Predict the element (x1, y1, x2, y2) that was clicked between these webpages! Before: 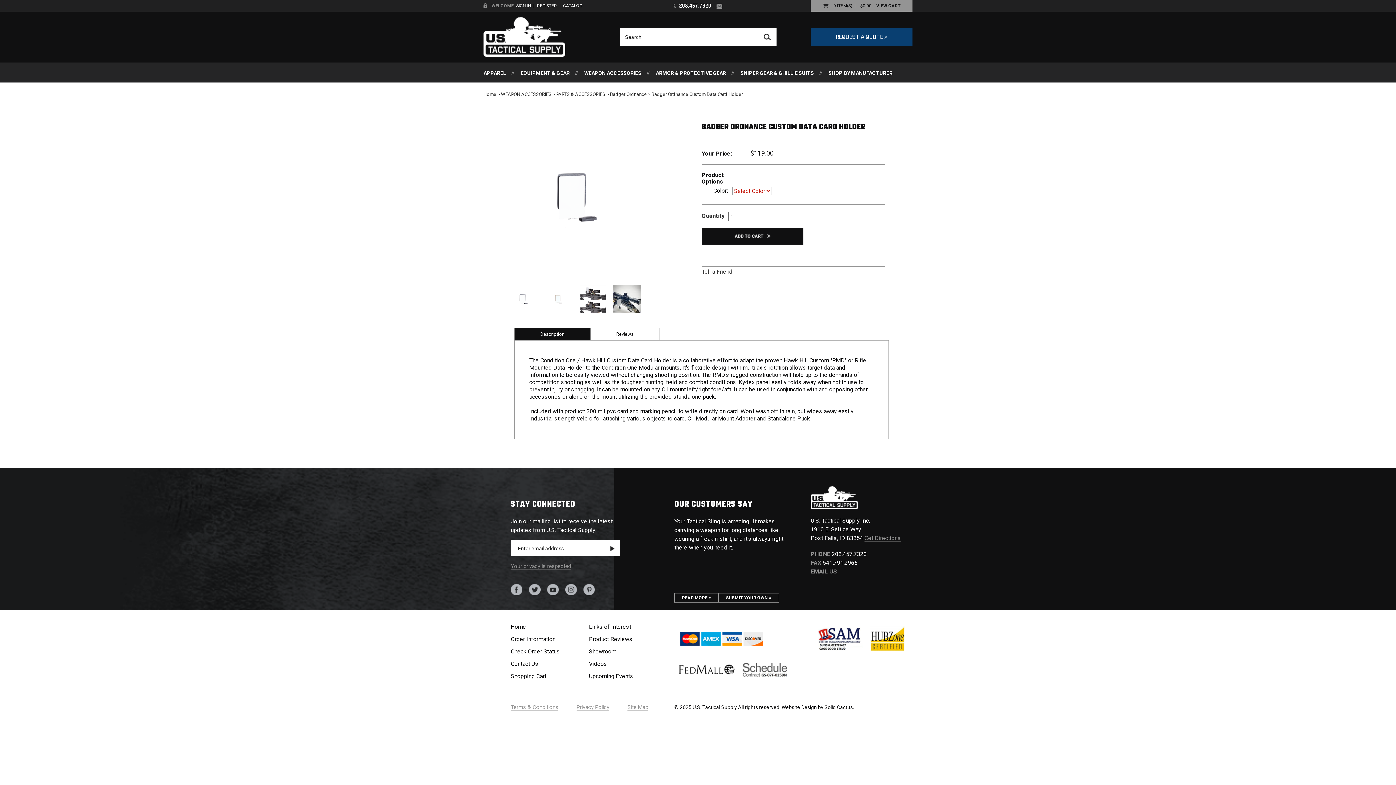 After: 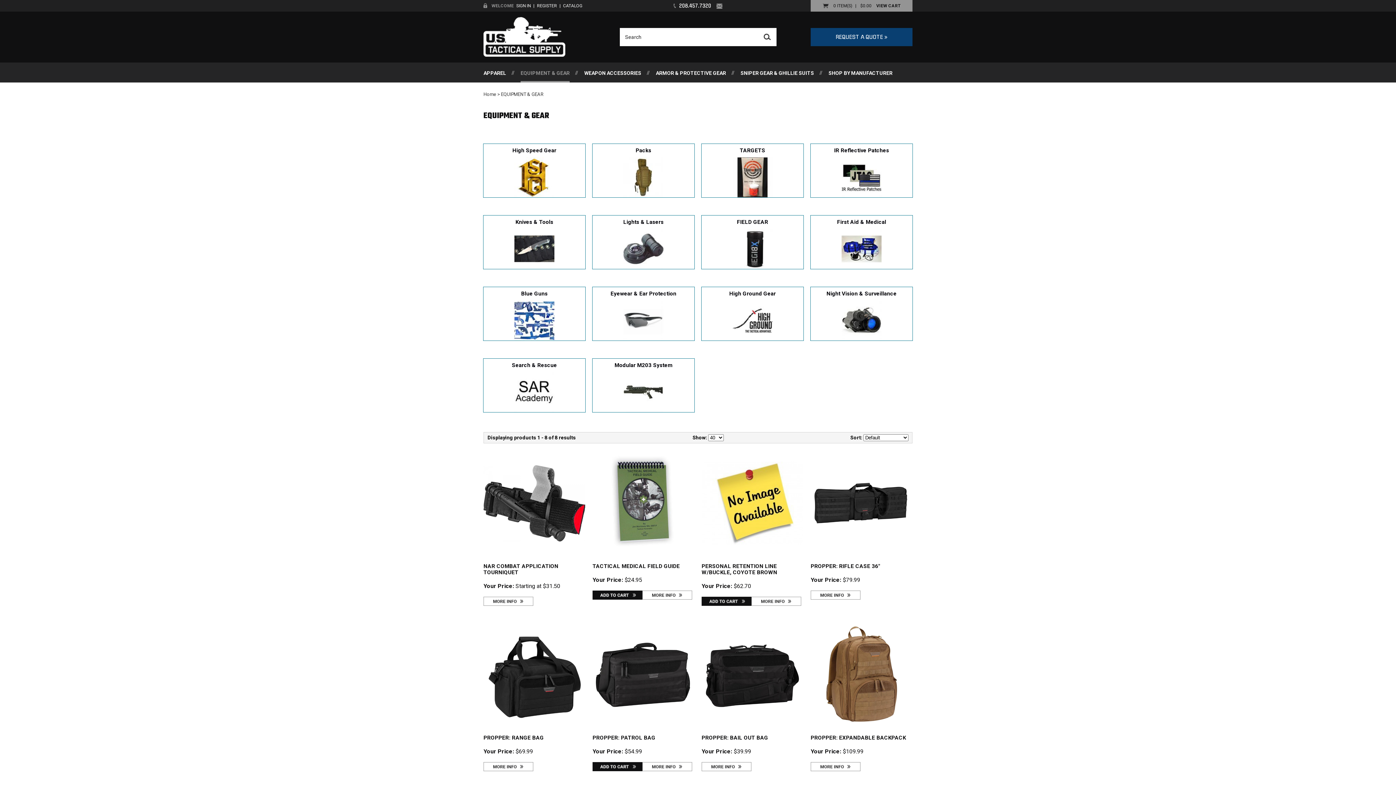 Action: bbox: (520, 62, 569, 82) label: EQUIPMENT & GEAR